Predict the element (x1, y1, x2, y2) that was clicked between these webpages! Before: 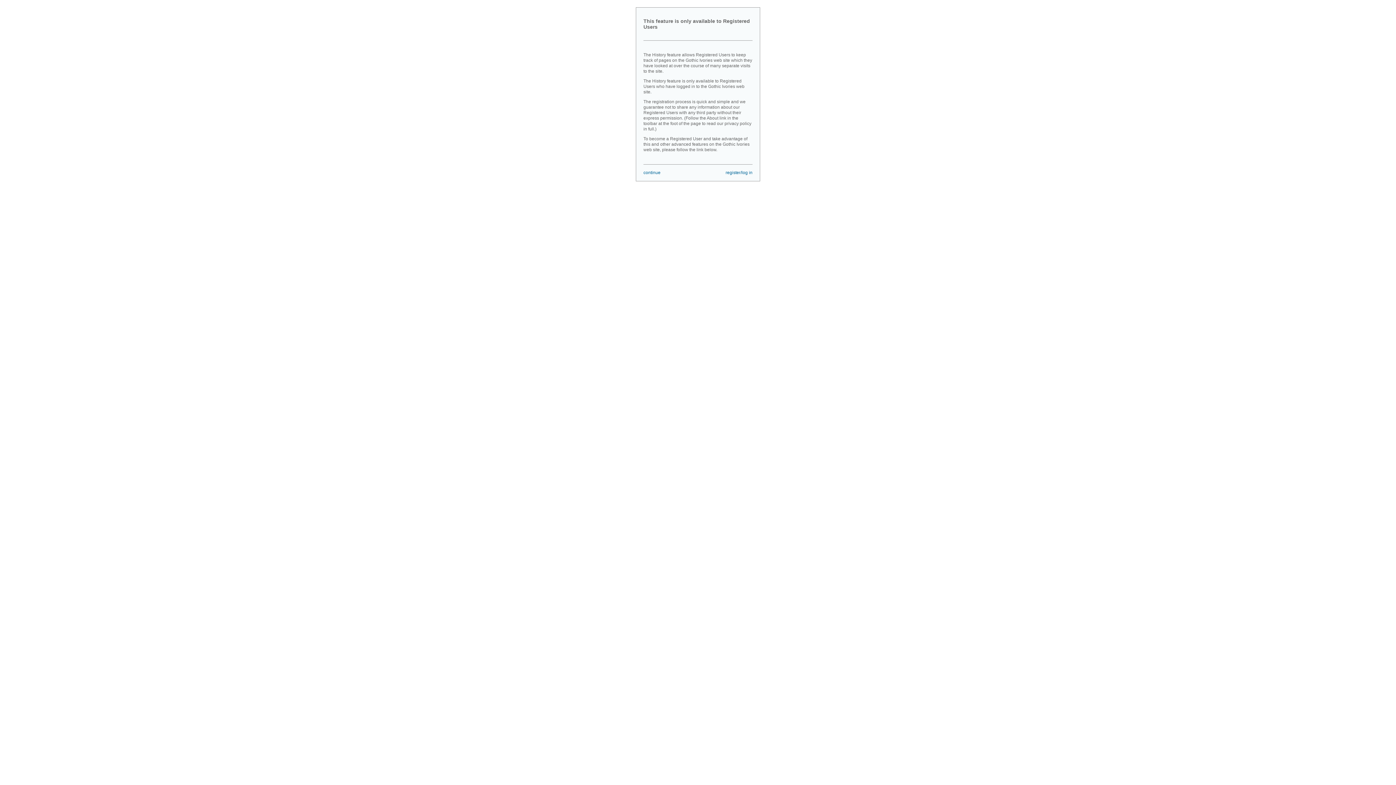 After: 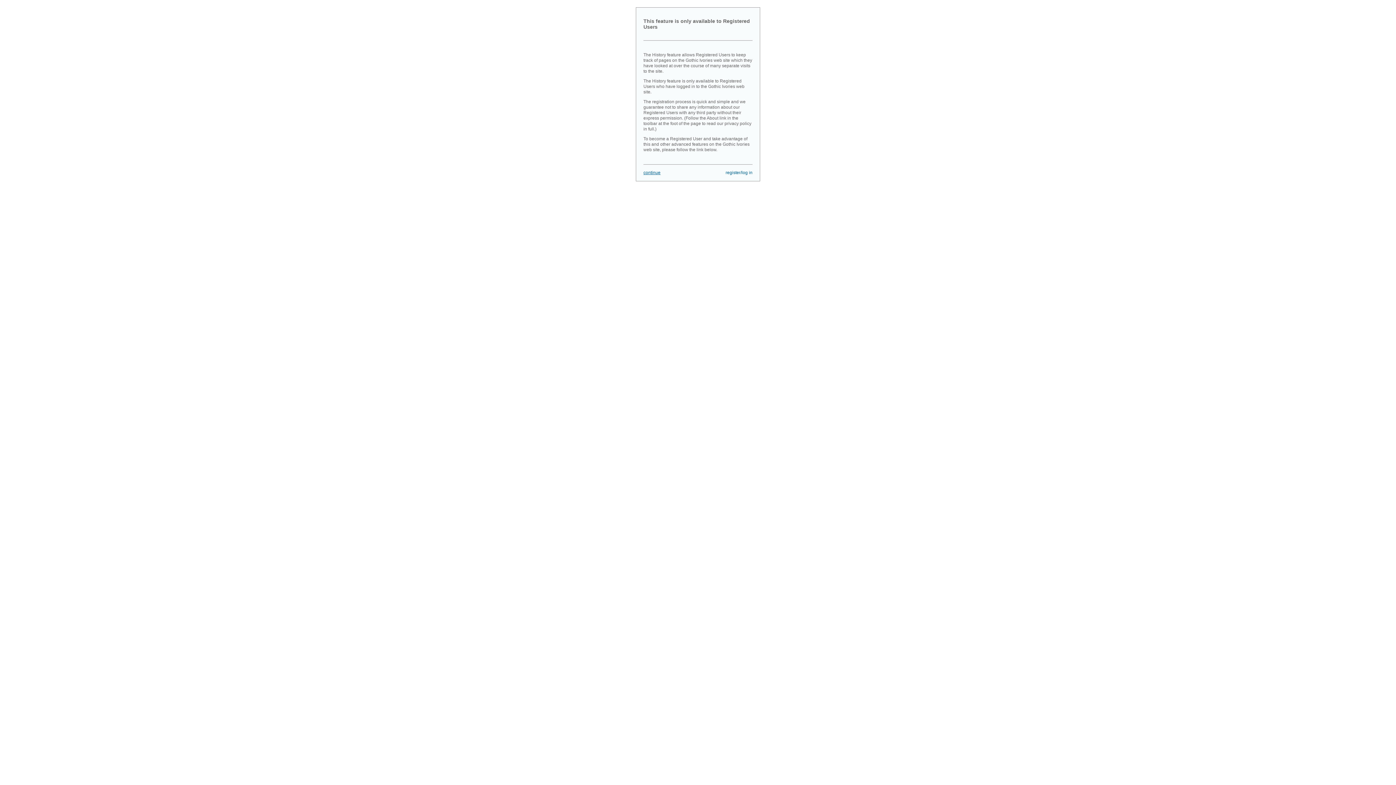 Action: bbox: (643, 170, 660, 175) label: continue